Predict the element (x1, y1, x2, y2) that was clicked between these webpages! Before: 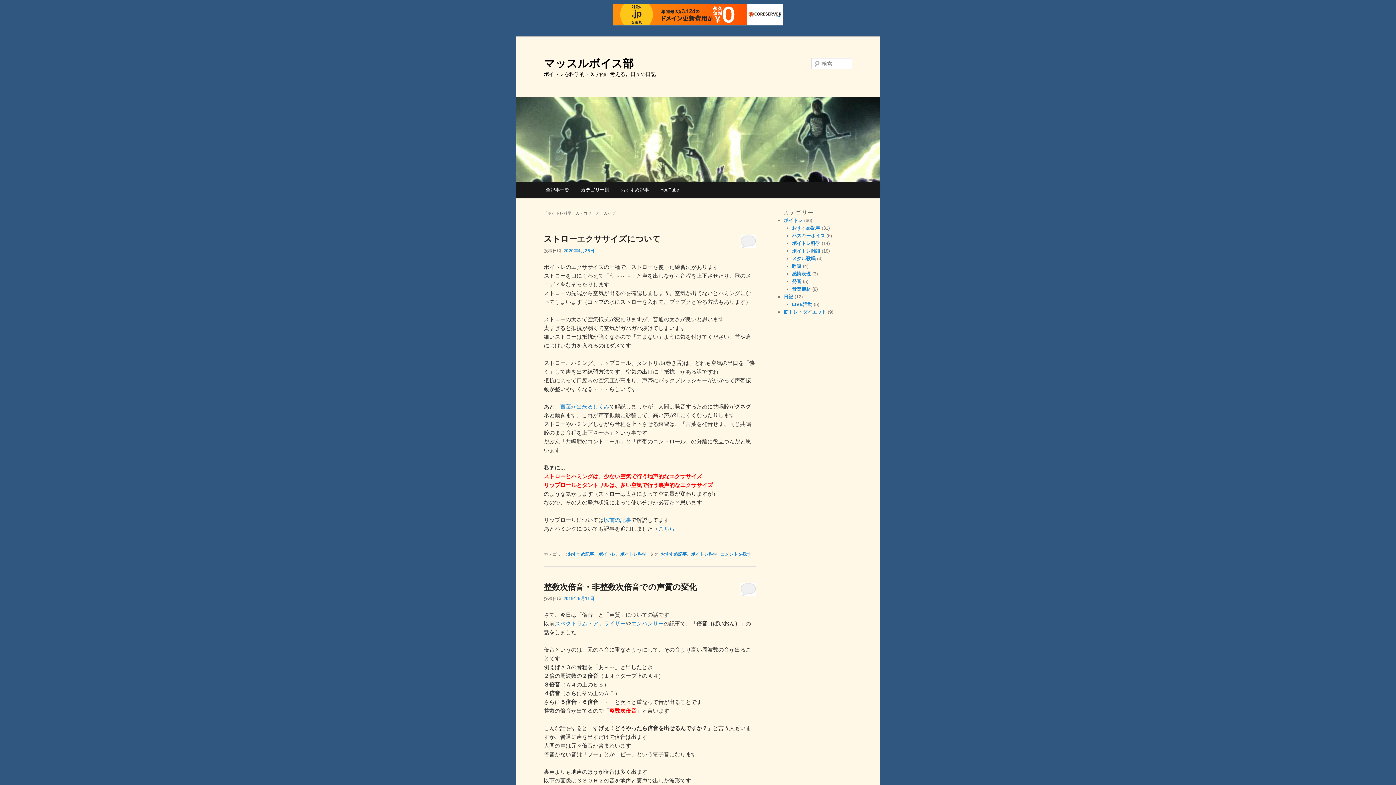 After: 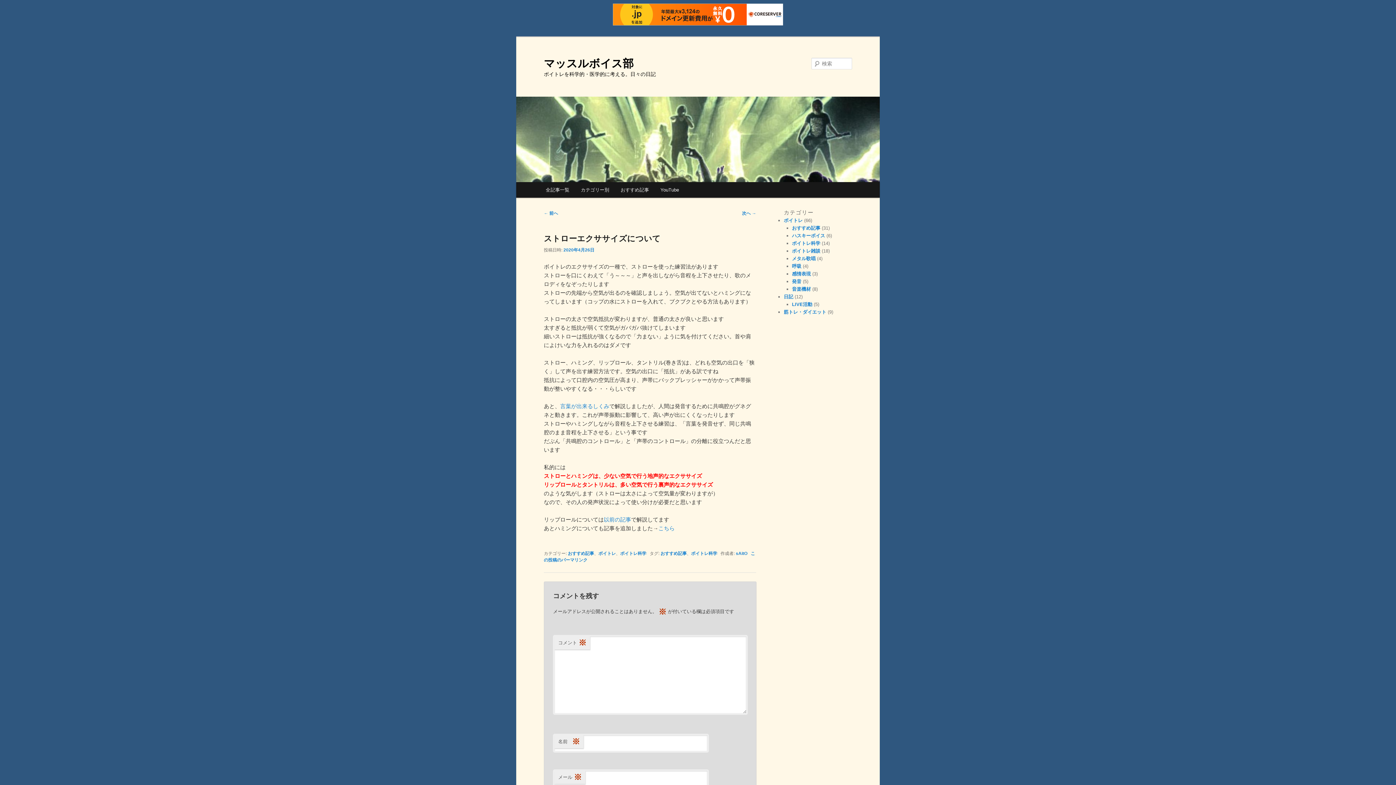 Action: bbox: (563, 248, 594, 253) label: 2020年4月26日